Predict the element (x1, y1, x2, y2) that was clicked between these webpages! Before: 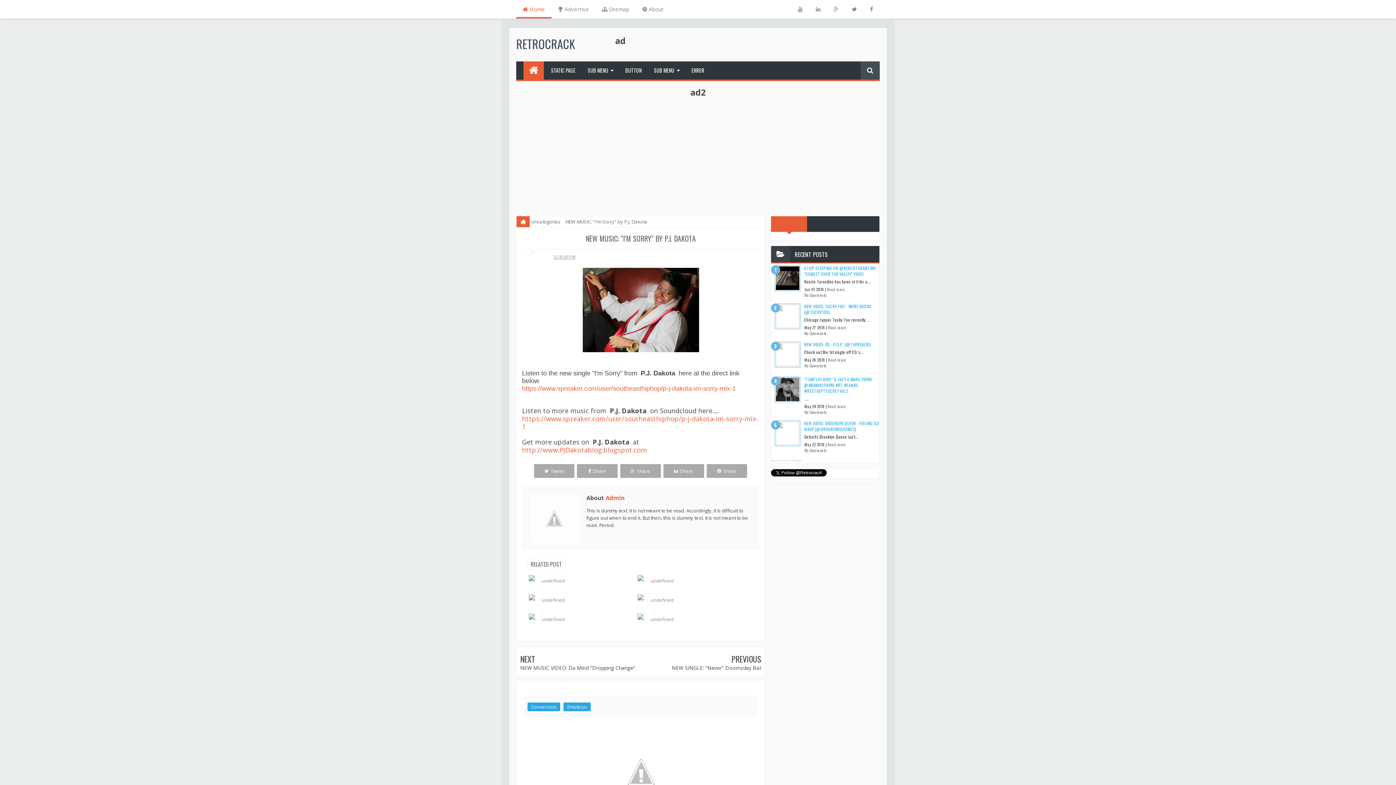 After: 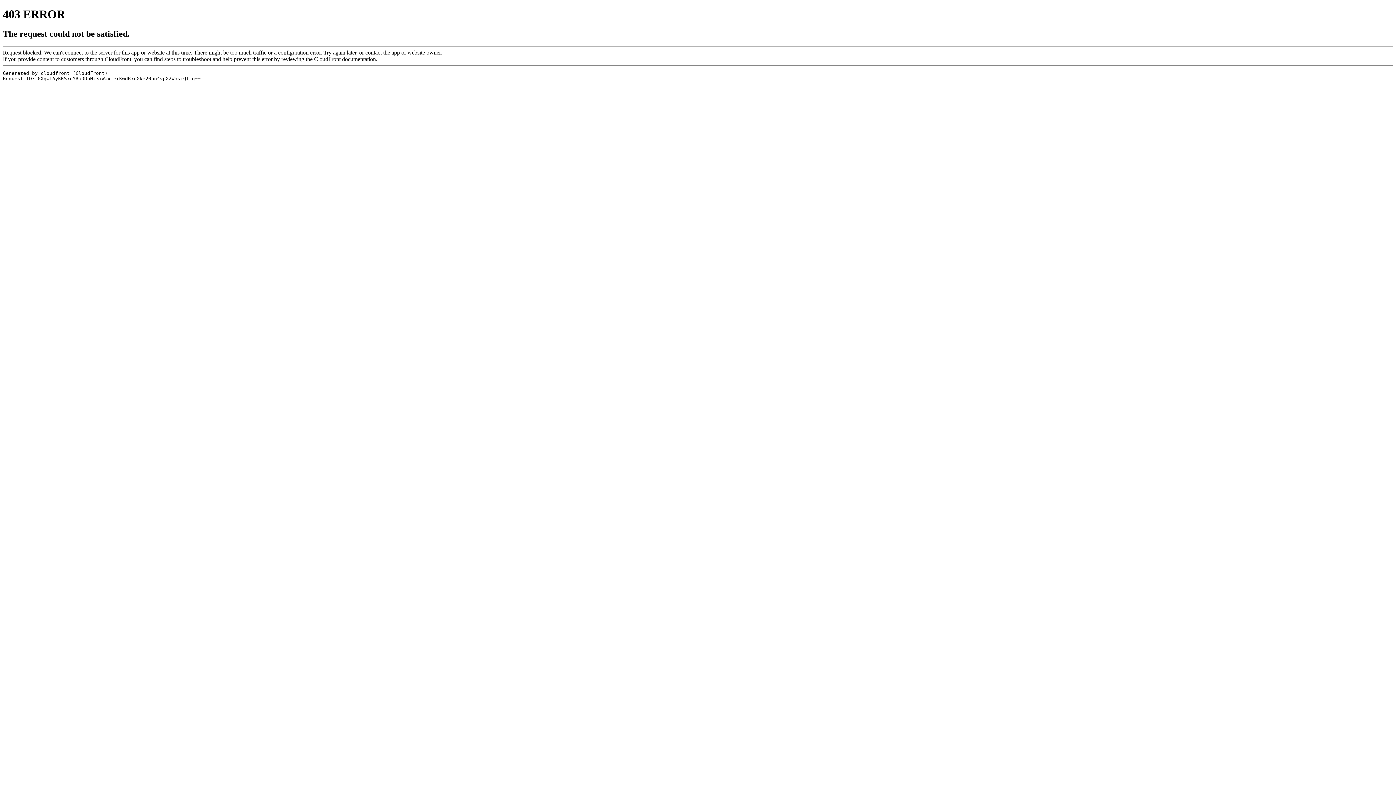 Action: label: https://www.spreaker.com/user/southeasthiphop/p-j-dakota-im-sorry-mix-1 bbox: (522, 385, 736, 392)